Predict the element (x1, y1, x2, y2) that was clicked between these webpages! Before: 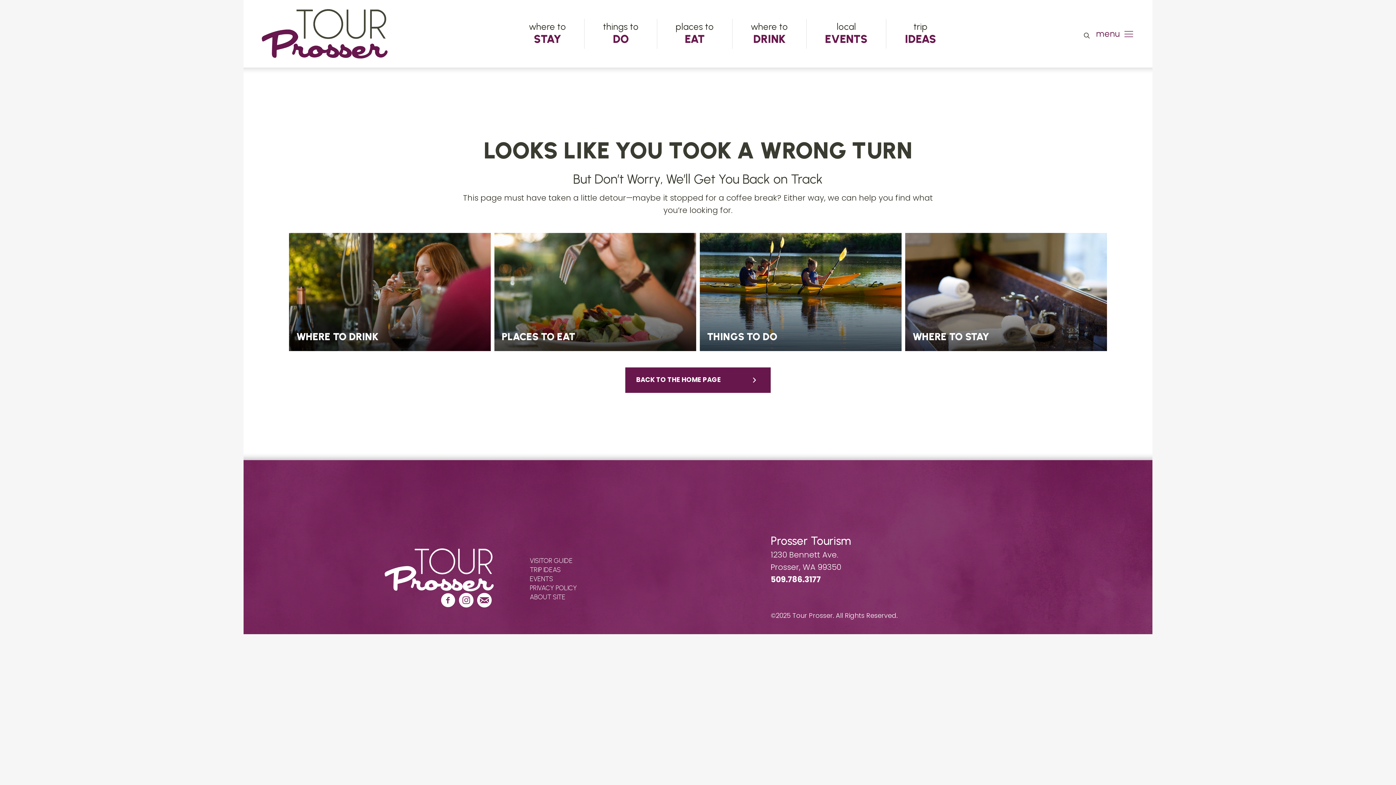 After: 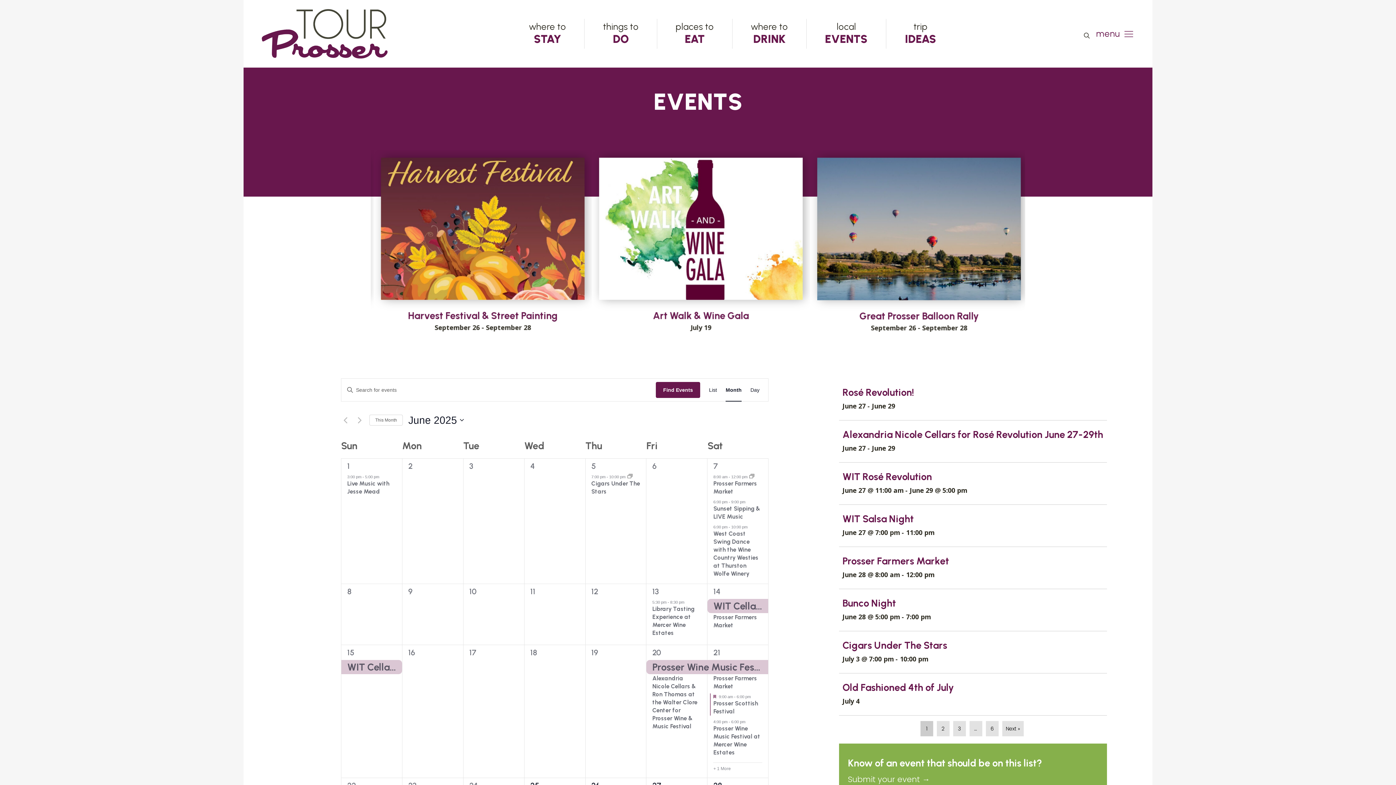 Action: bbox: (530, 574, 734, 583) label: EVENTS